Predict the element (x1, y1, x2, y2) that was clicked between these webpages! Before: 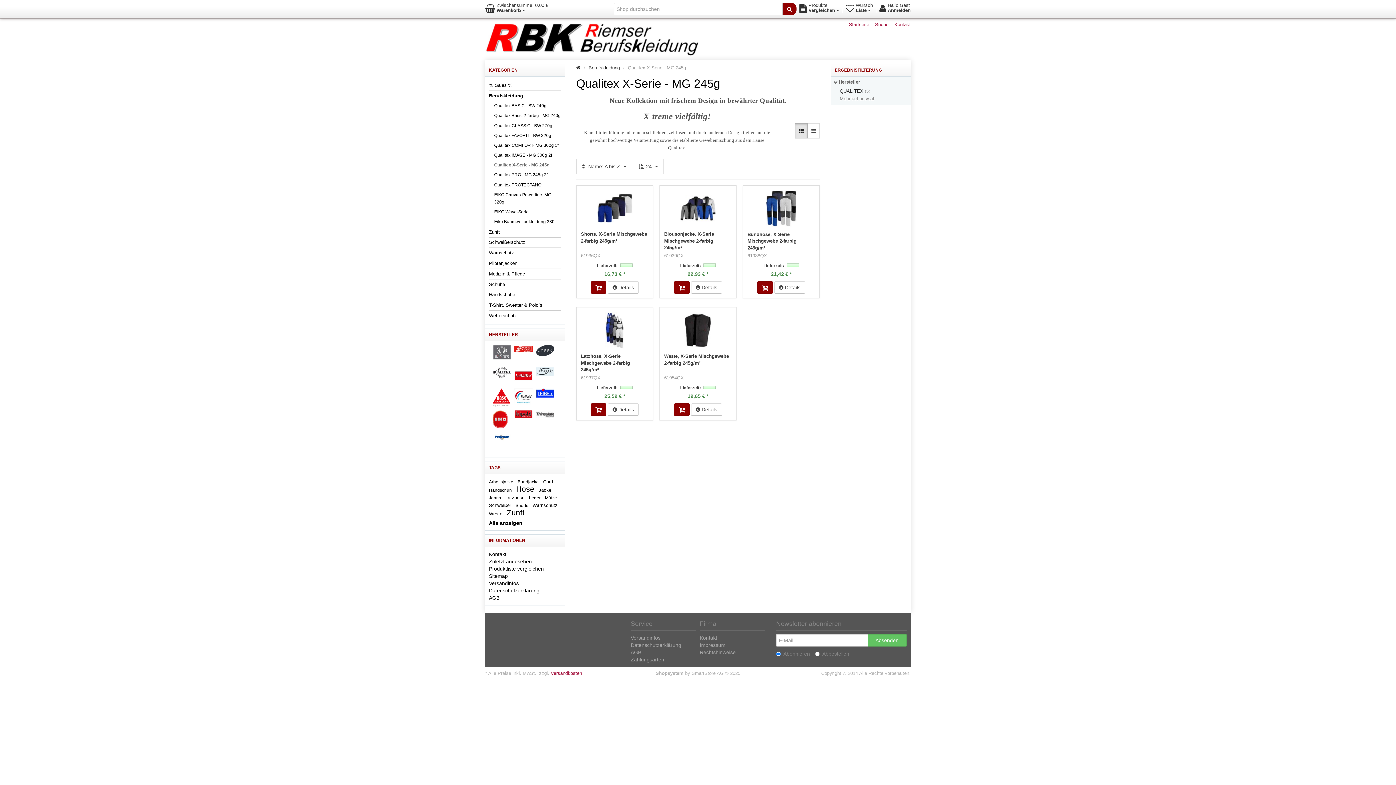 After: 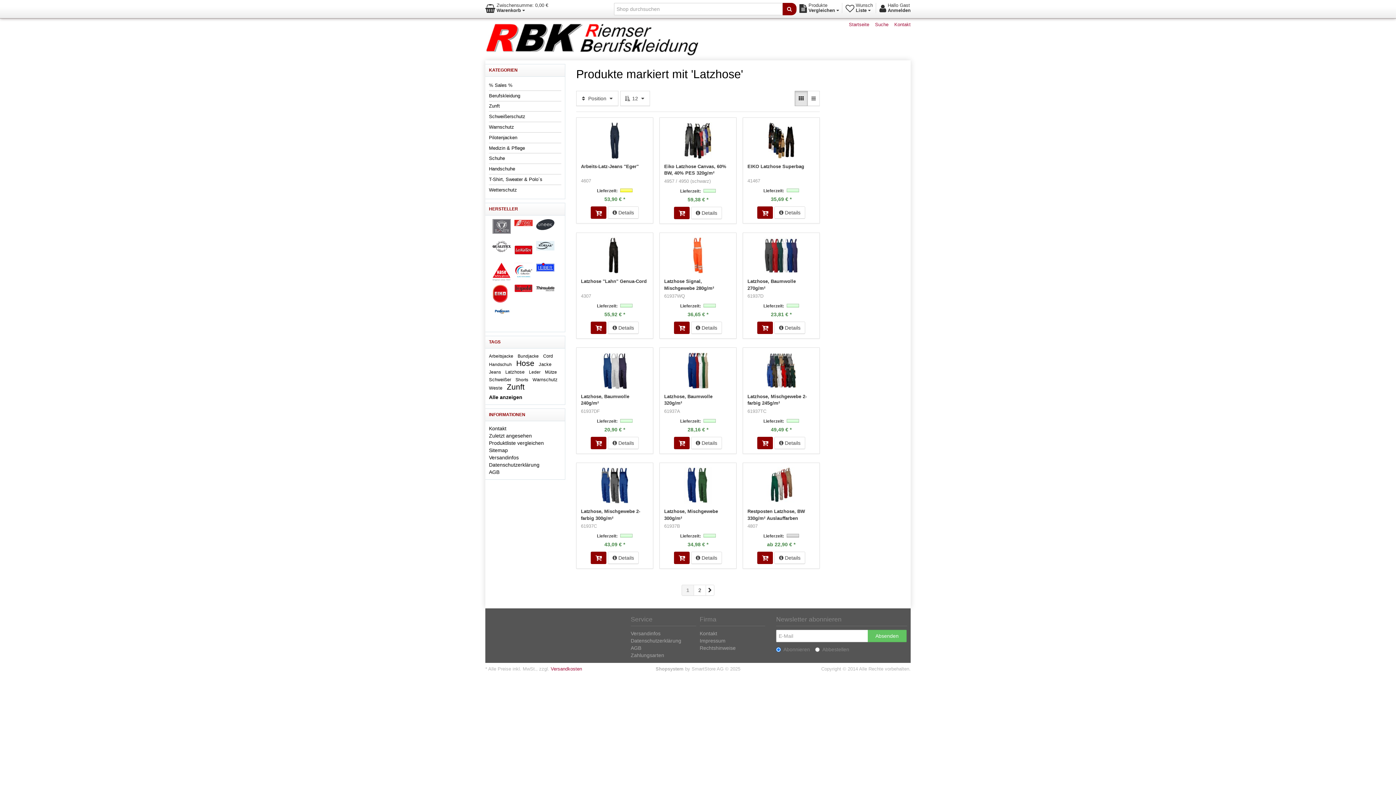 Action: bbox: (505, 495, 524, 500) label: Latzhose